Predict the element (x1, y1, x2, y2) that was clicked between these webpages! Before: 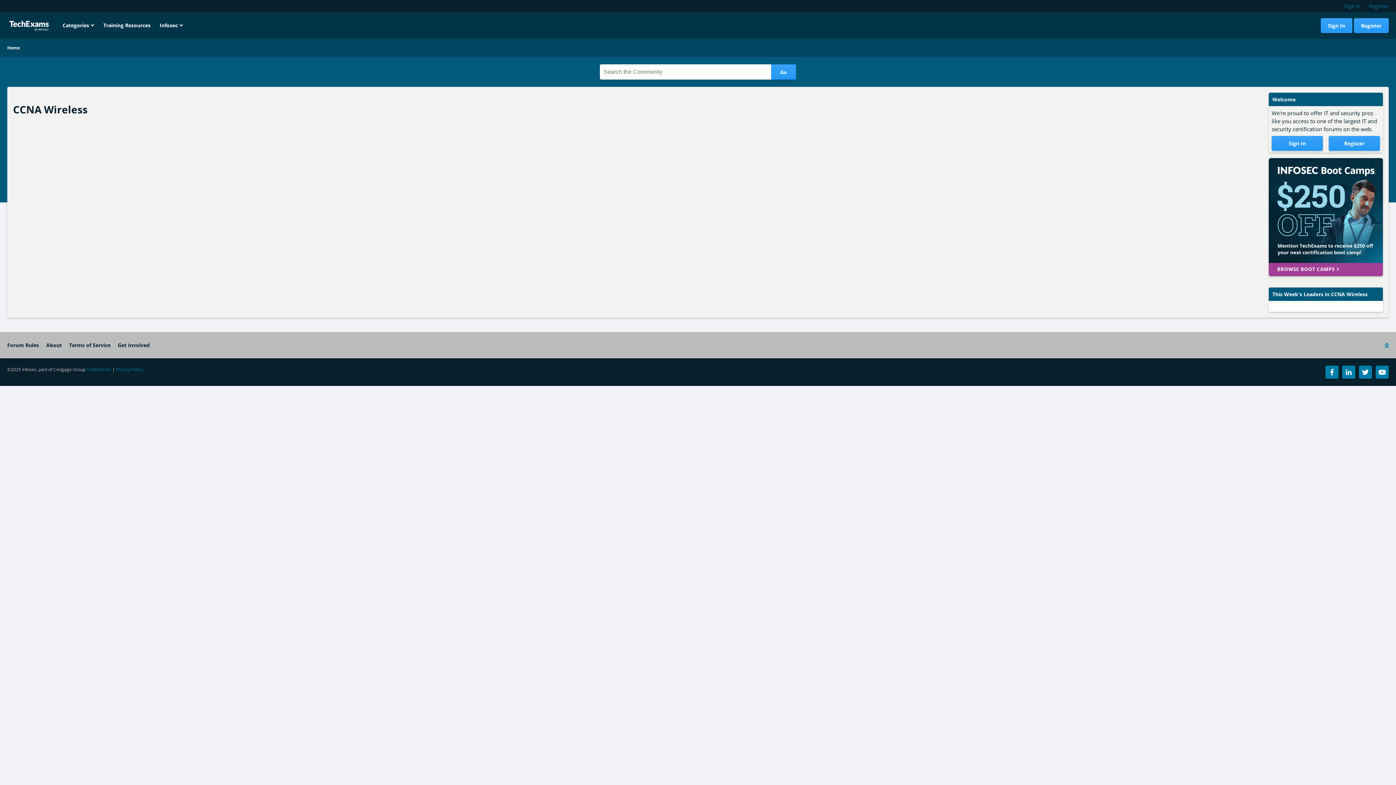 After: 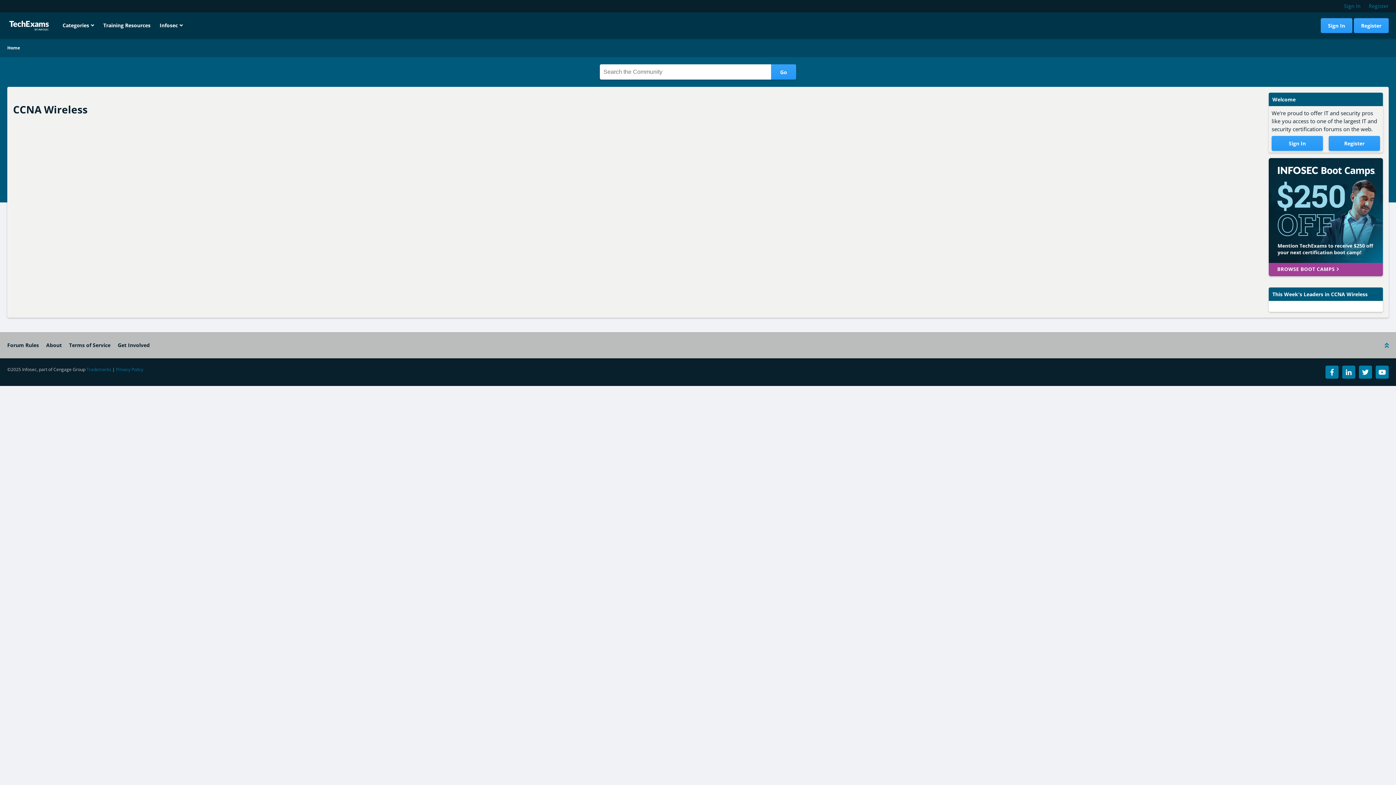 Action: bbox: (1342, 365, 1355, 378)